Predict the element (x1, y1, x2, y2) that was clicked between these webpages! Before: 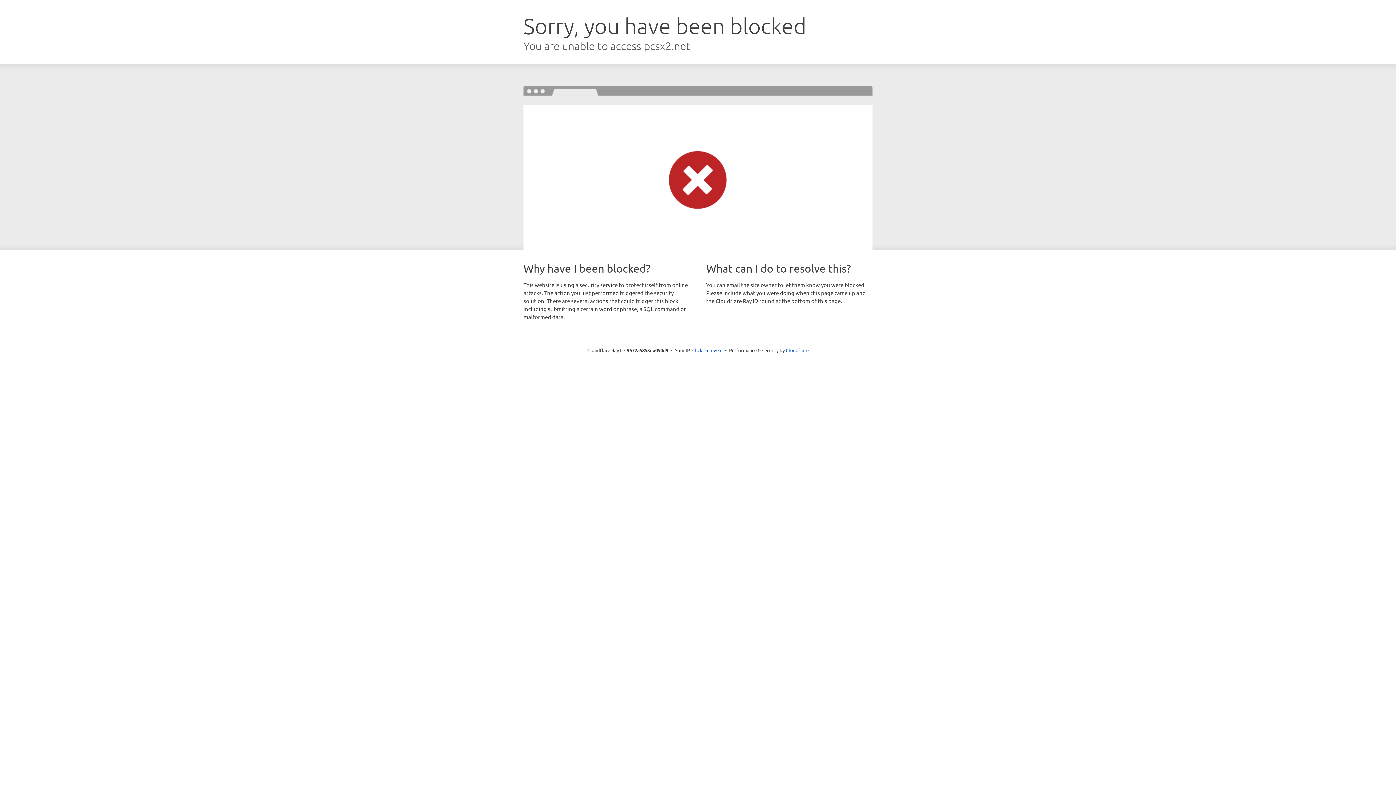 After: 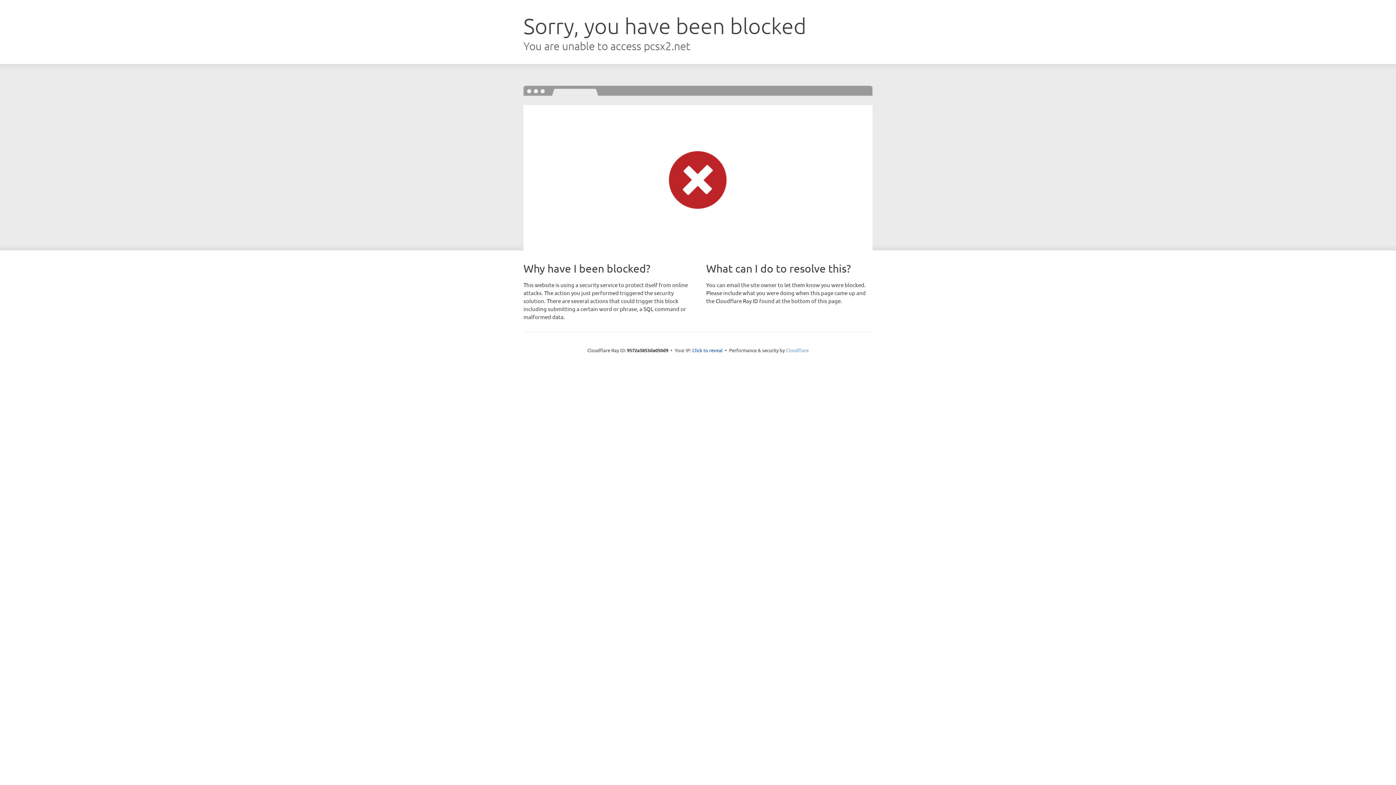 Action: label: Cloudflare bbox: (786, 347, 808, 353)